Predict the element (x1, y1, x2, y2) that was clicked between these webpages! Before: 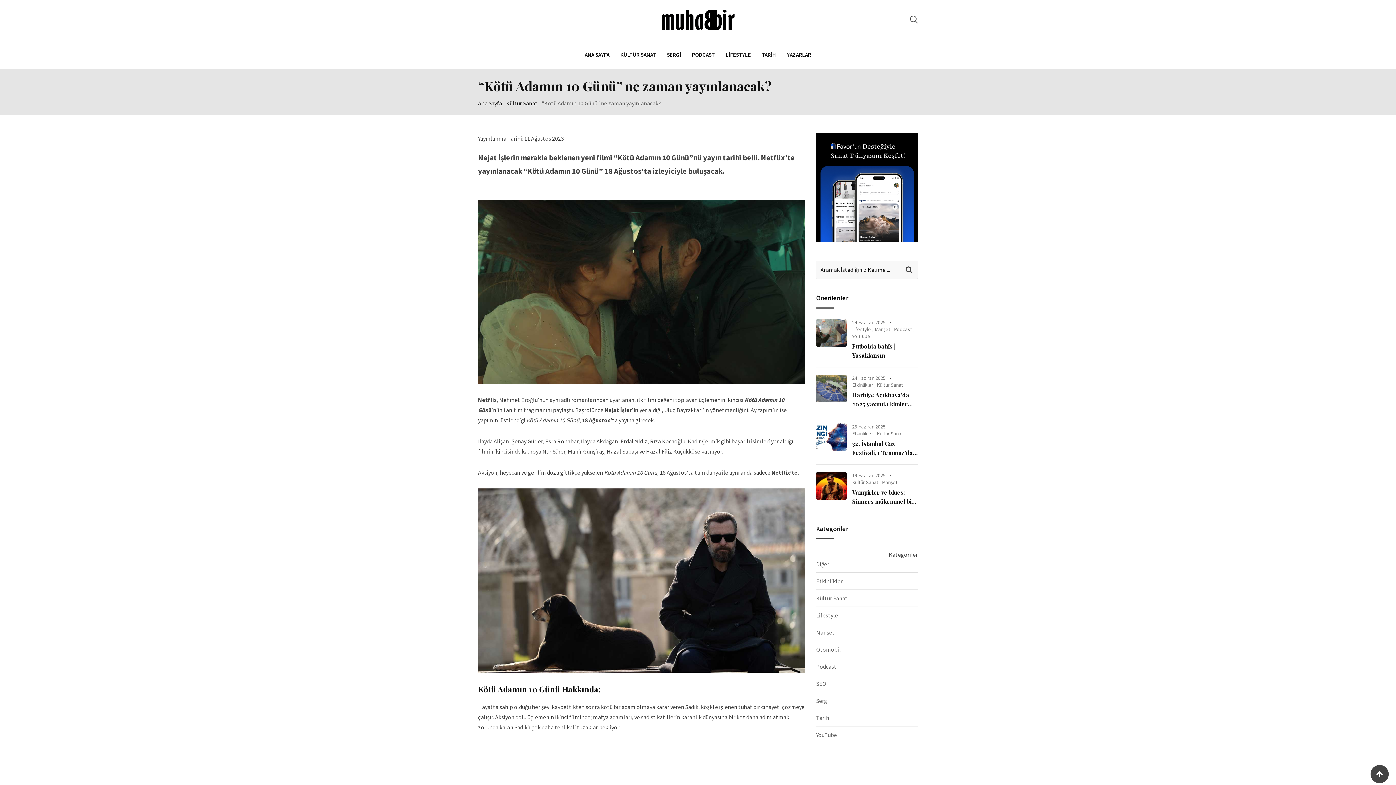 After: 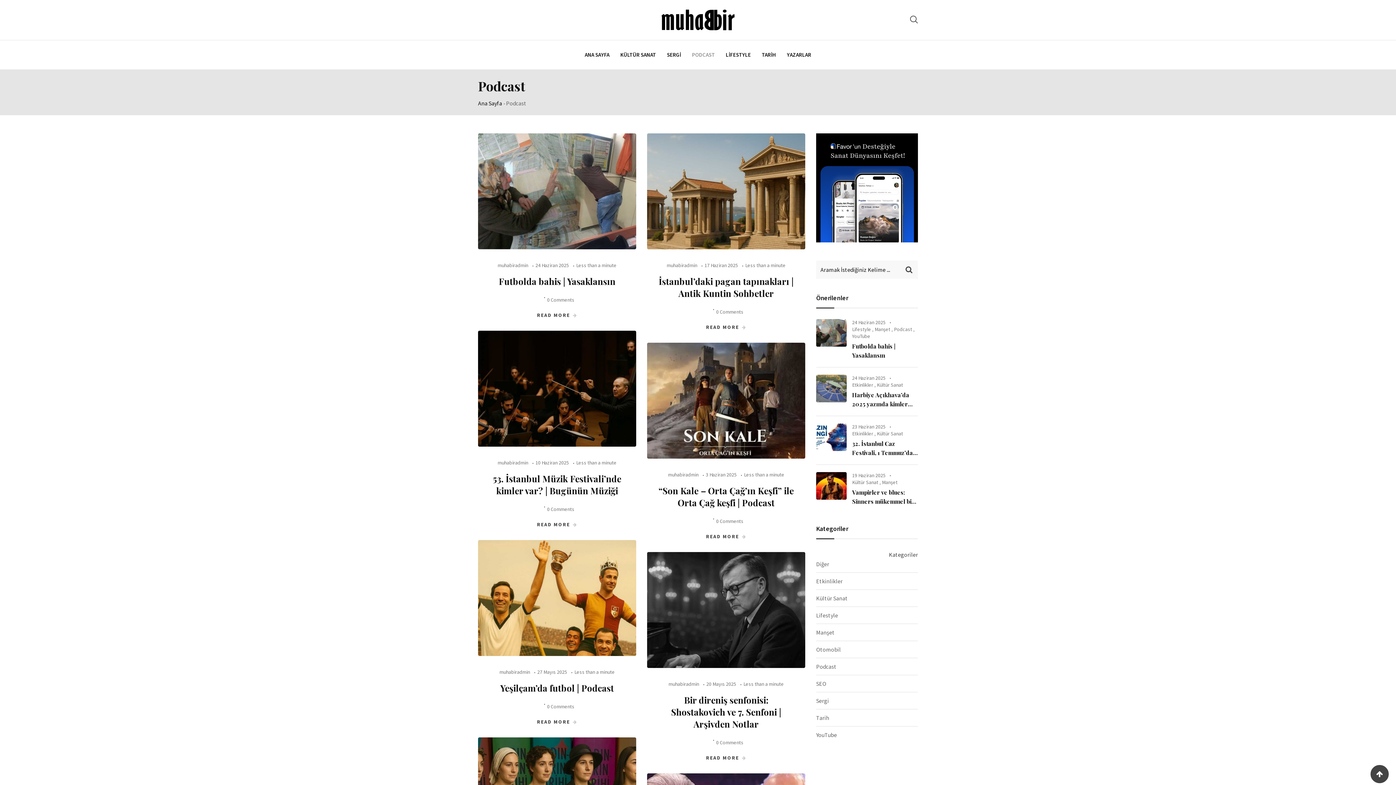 Action: label: Podcast bbox: (816, 662, 836, 671)